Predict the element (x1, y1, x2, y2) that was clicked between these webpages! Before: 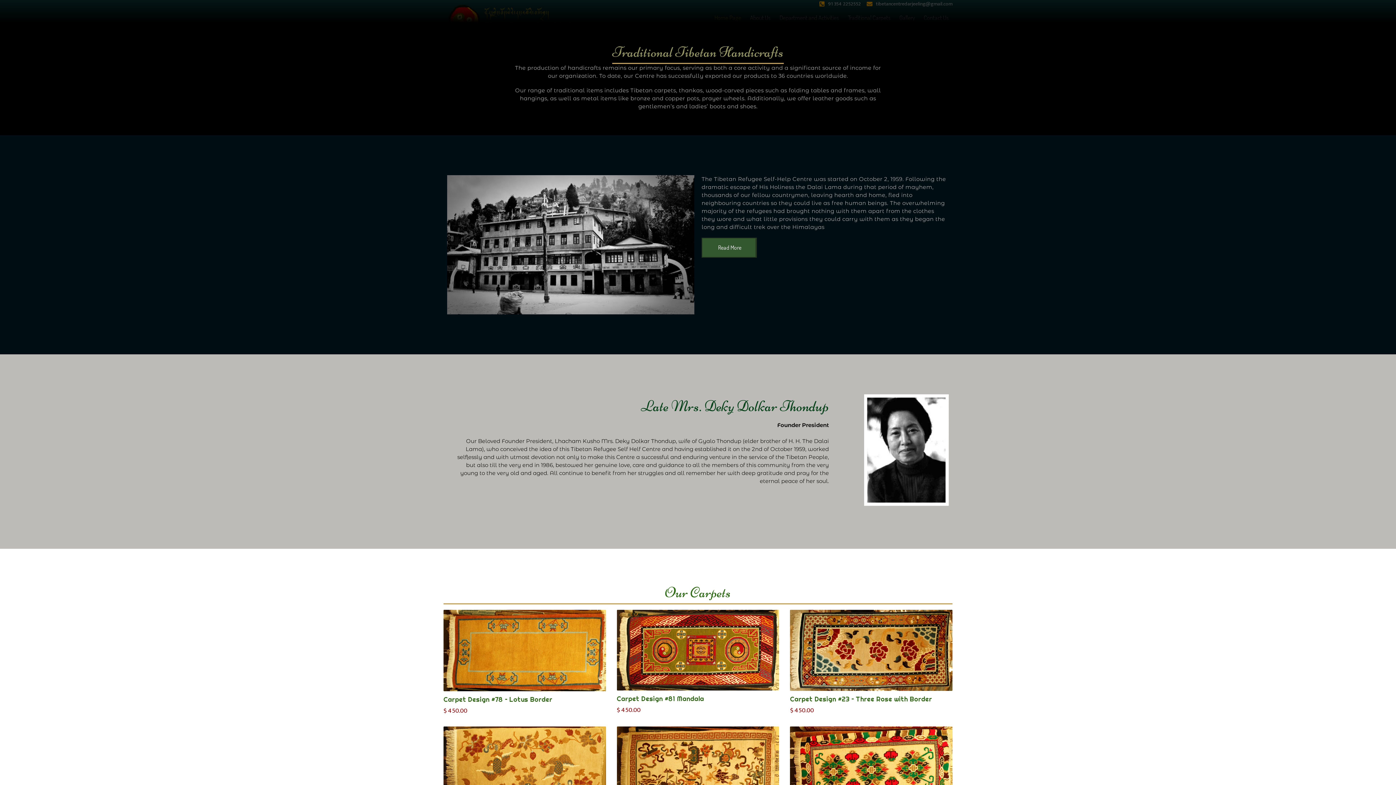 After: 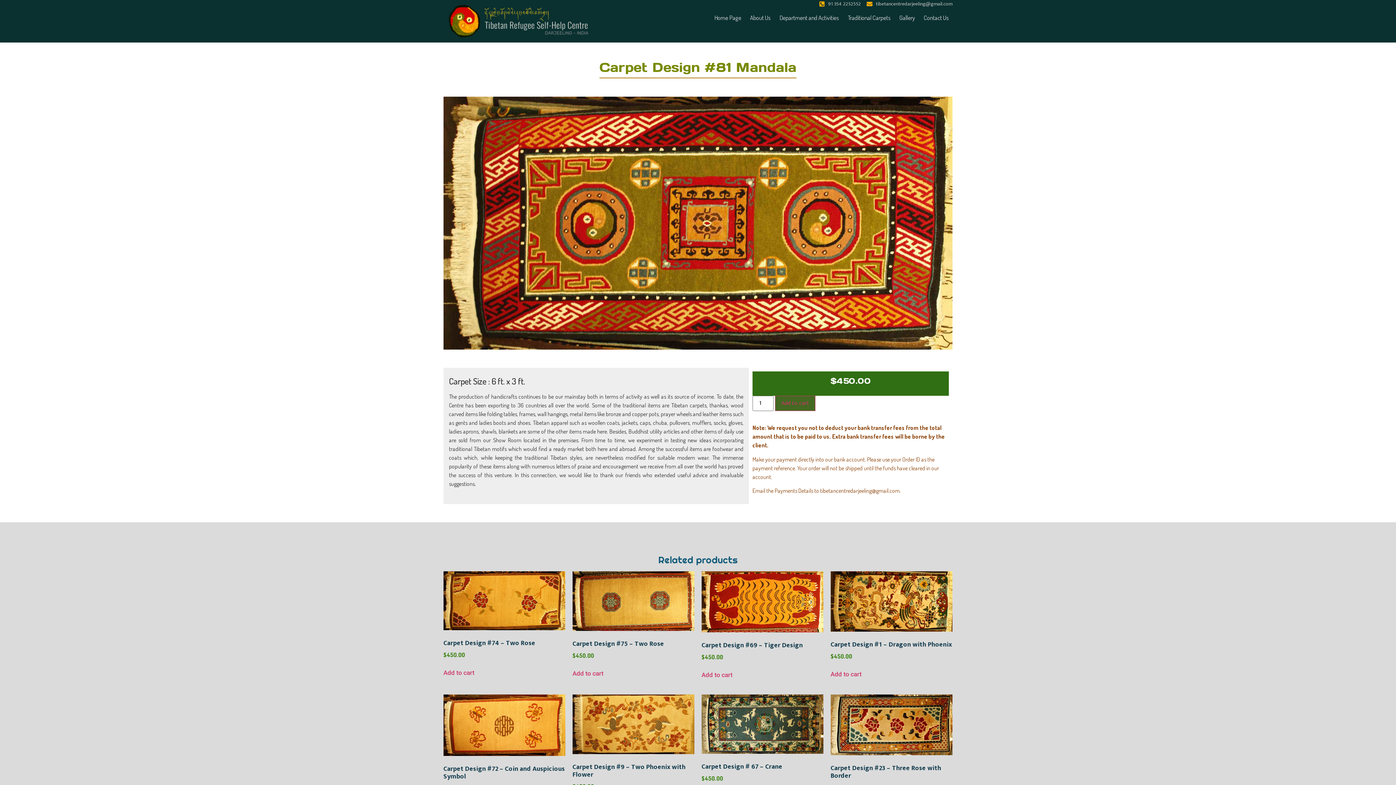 Action: label: Carpet Design #81 Mandala bbox: (616, 694, 704, 703)